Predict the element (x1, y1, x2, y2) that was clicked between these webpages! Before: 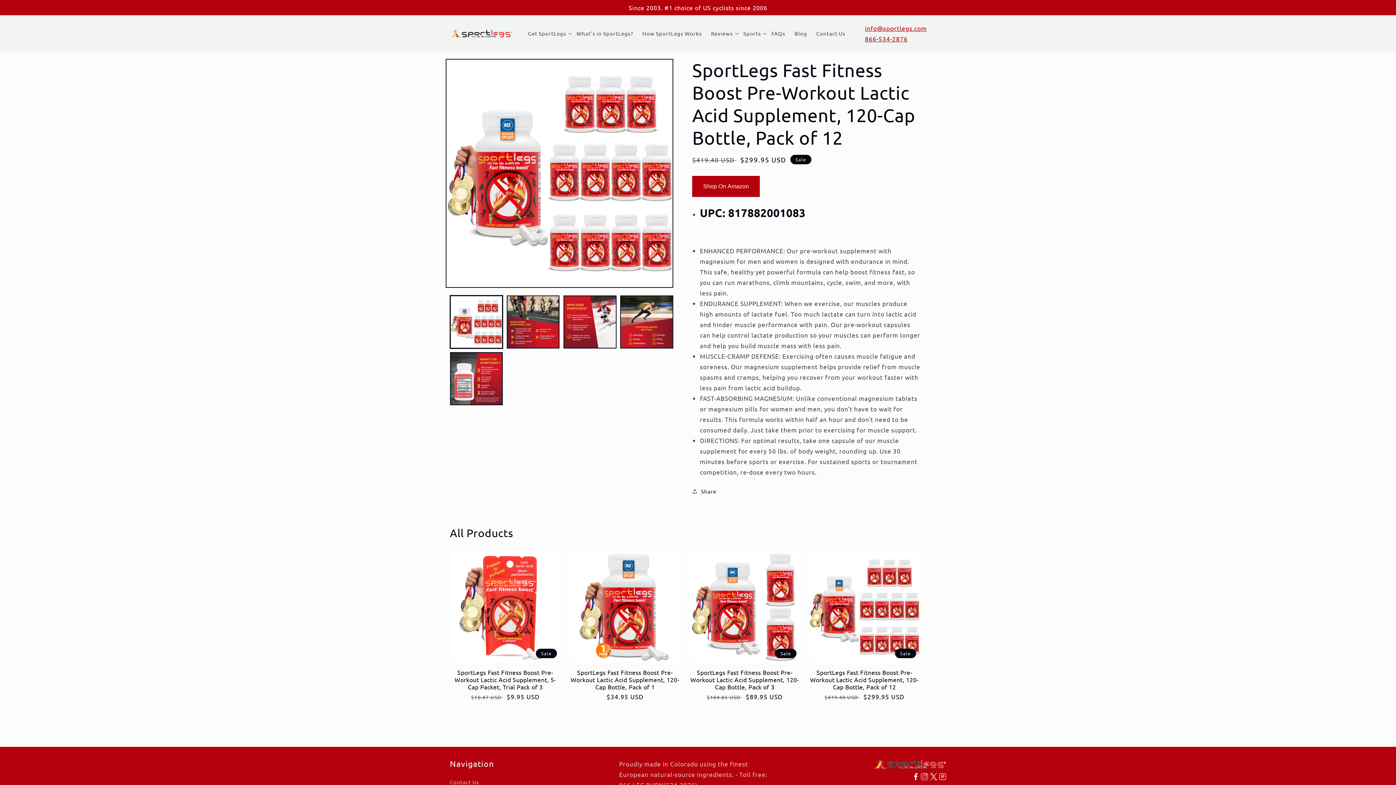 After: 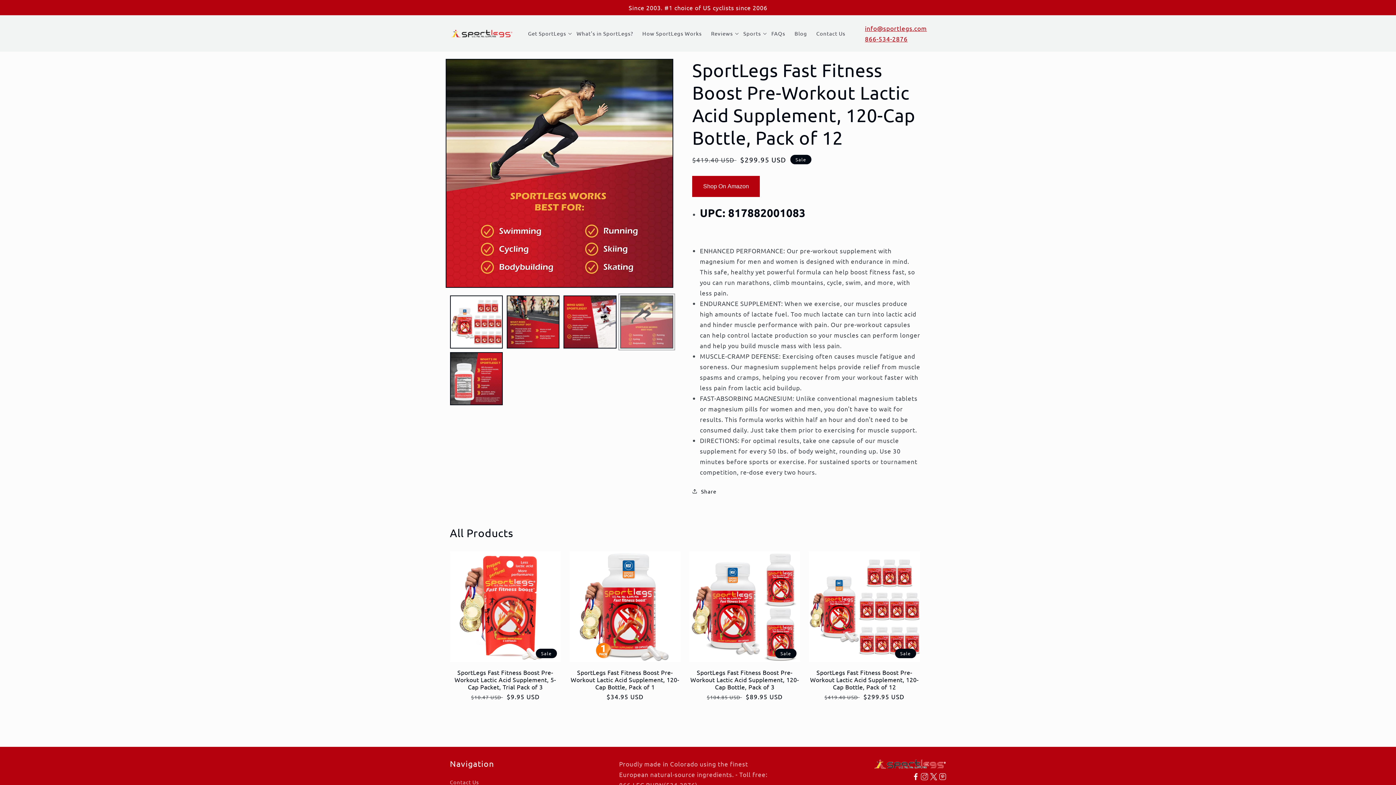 Action: bbox: (620, 295, 673, 348) label: Load image 4 in gallery view